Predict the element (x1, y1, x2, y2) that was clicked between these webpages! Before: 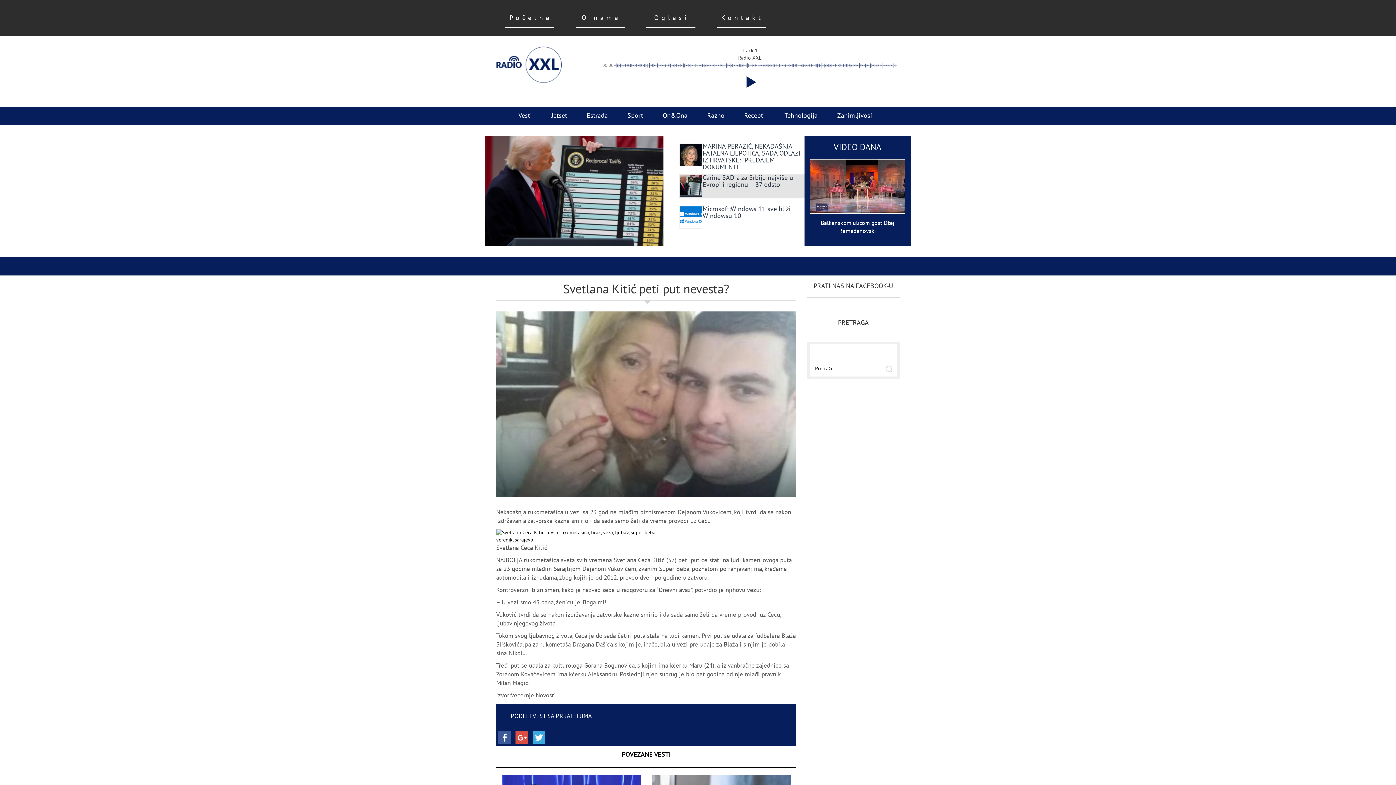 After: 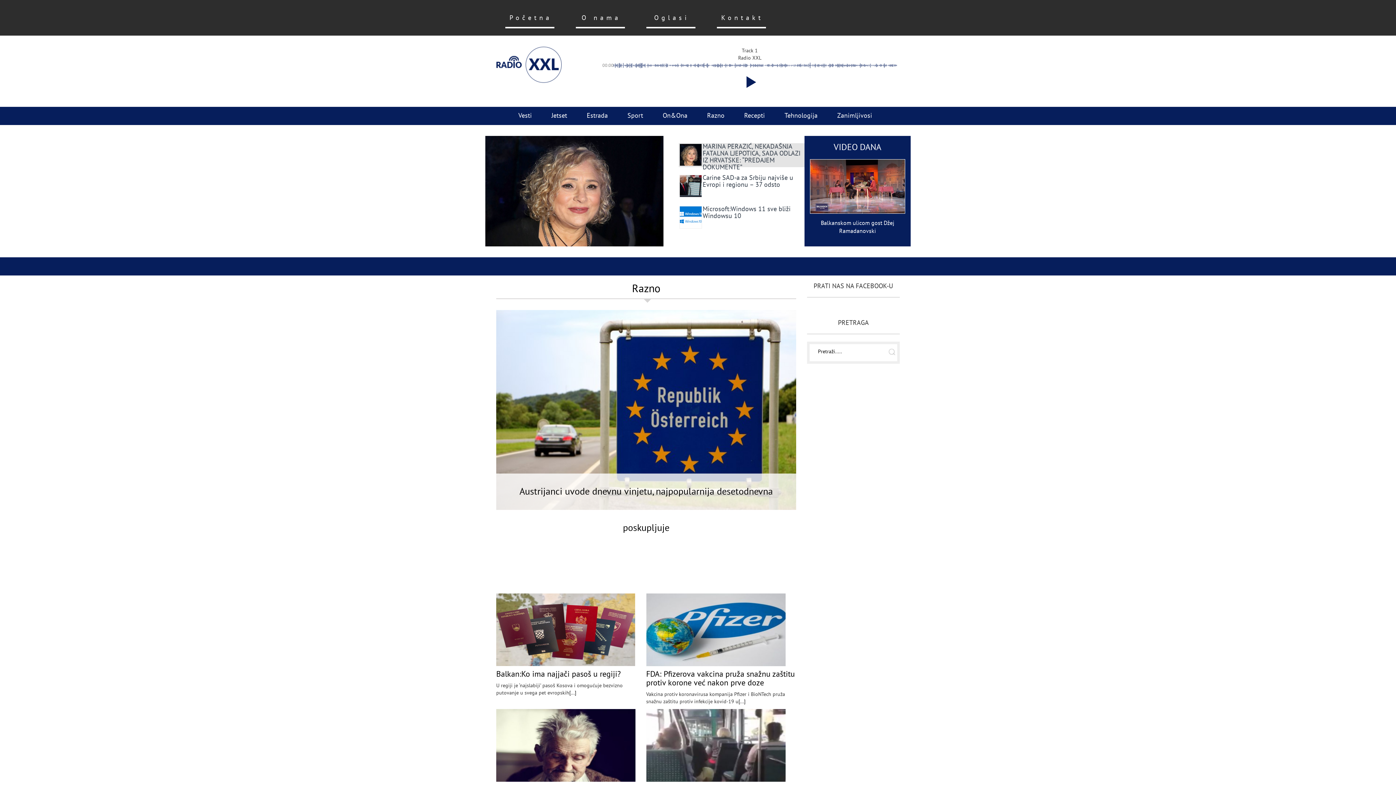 Action: label: Razno bbox: (700, 106, 732, 125)